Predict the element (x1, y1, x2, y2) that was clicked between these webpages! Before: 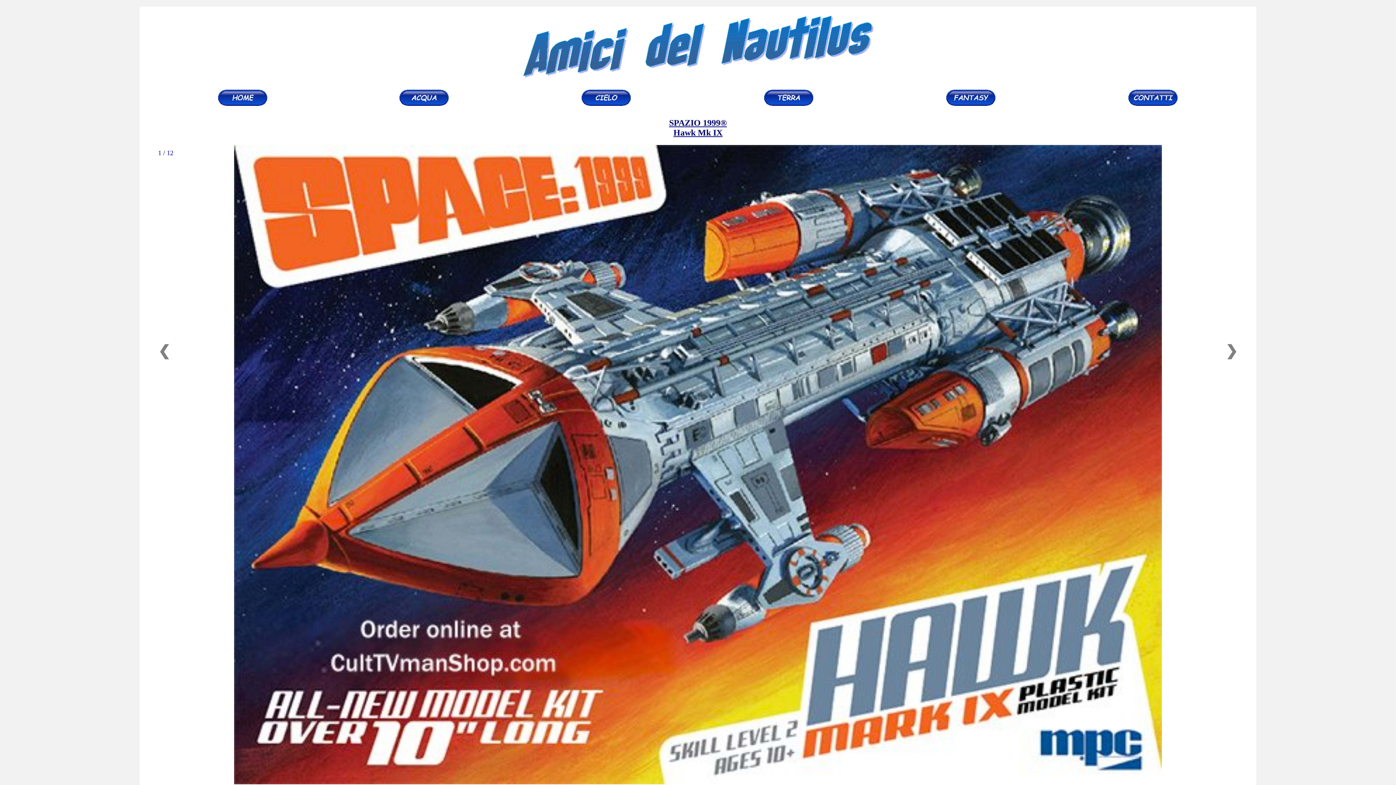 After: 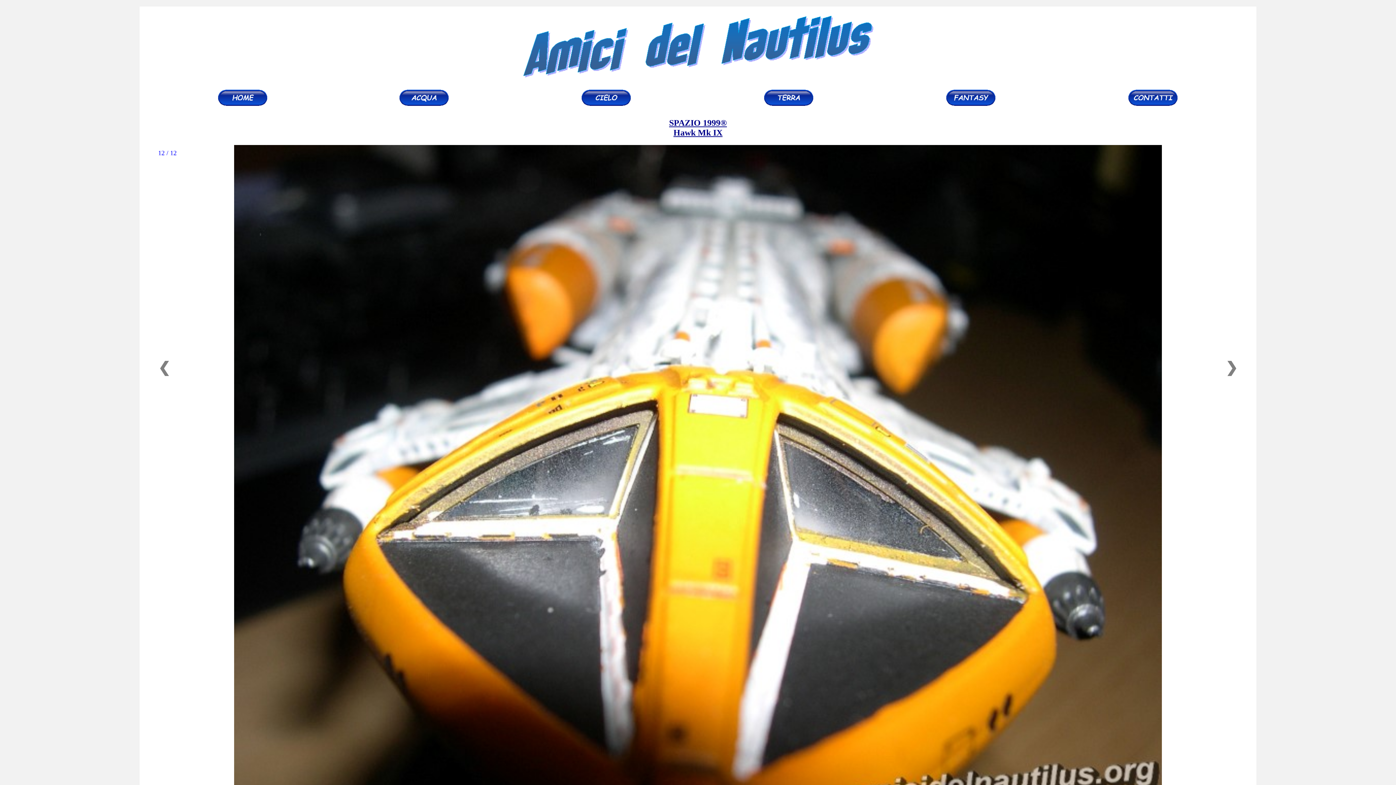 Action: label: ❮ bbox: (152, 336, 176, 365)